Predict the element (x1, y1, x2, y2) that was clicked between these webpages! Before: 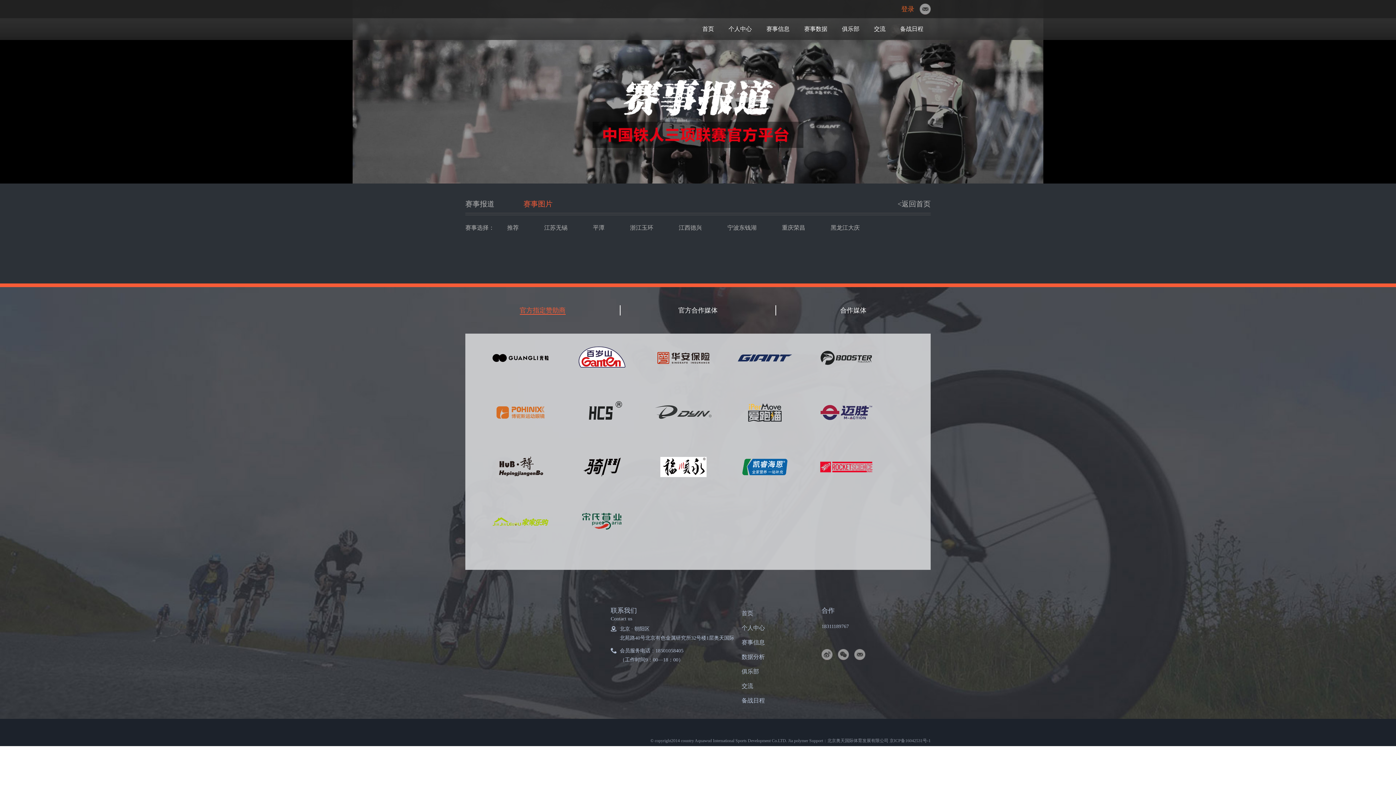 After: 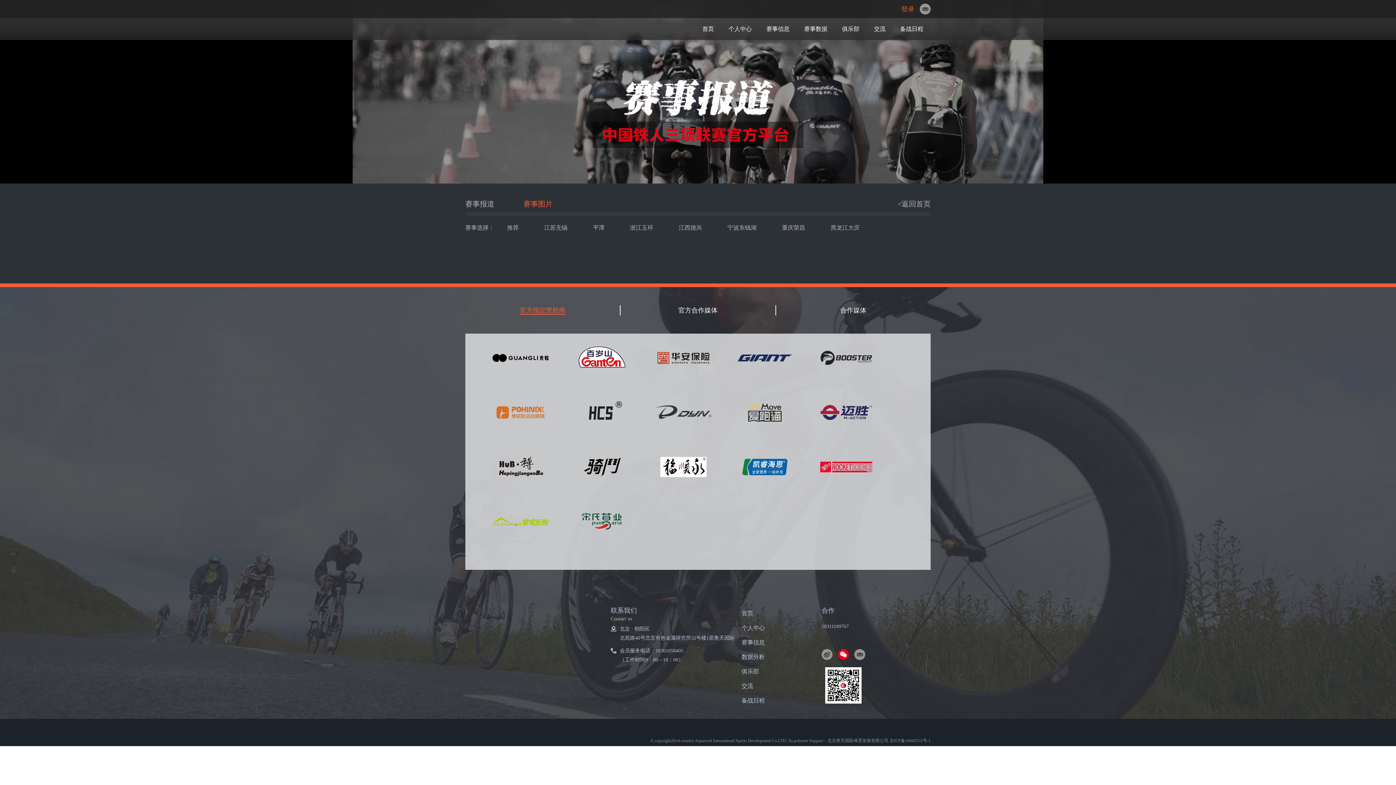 Action: bbox: (838, 649, 849, 660)